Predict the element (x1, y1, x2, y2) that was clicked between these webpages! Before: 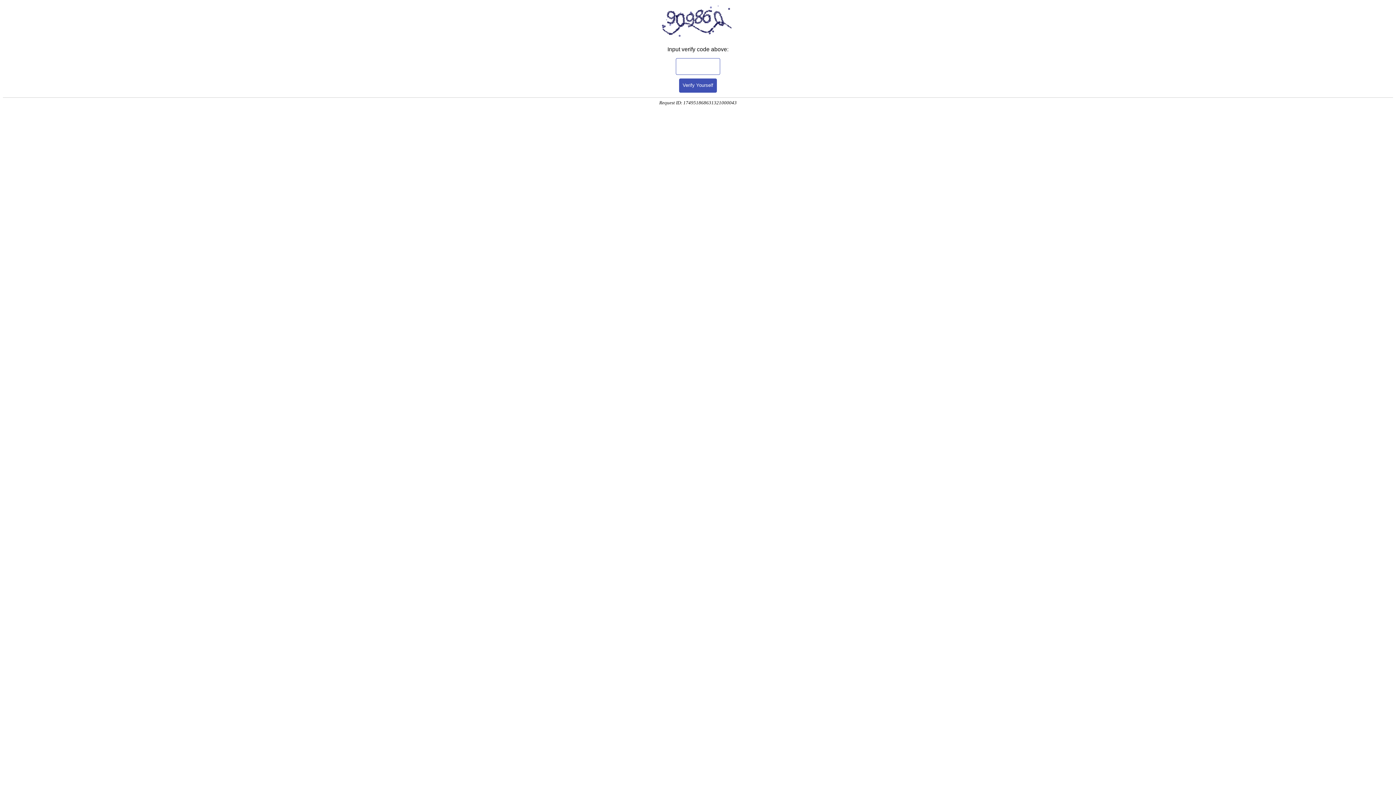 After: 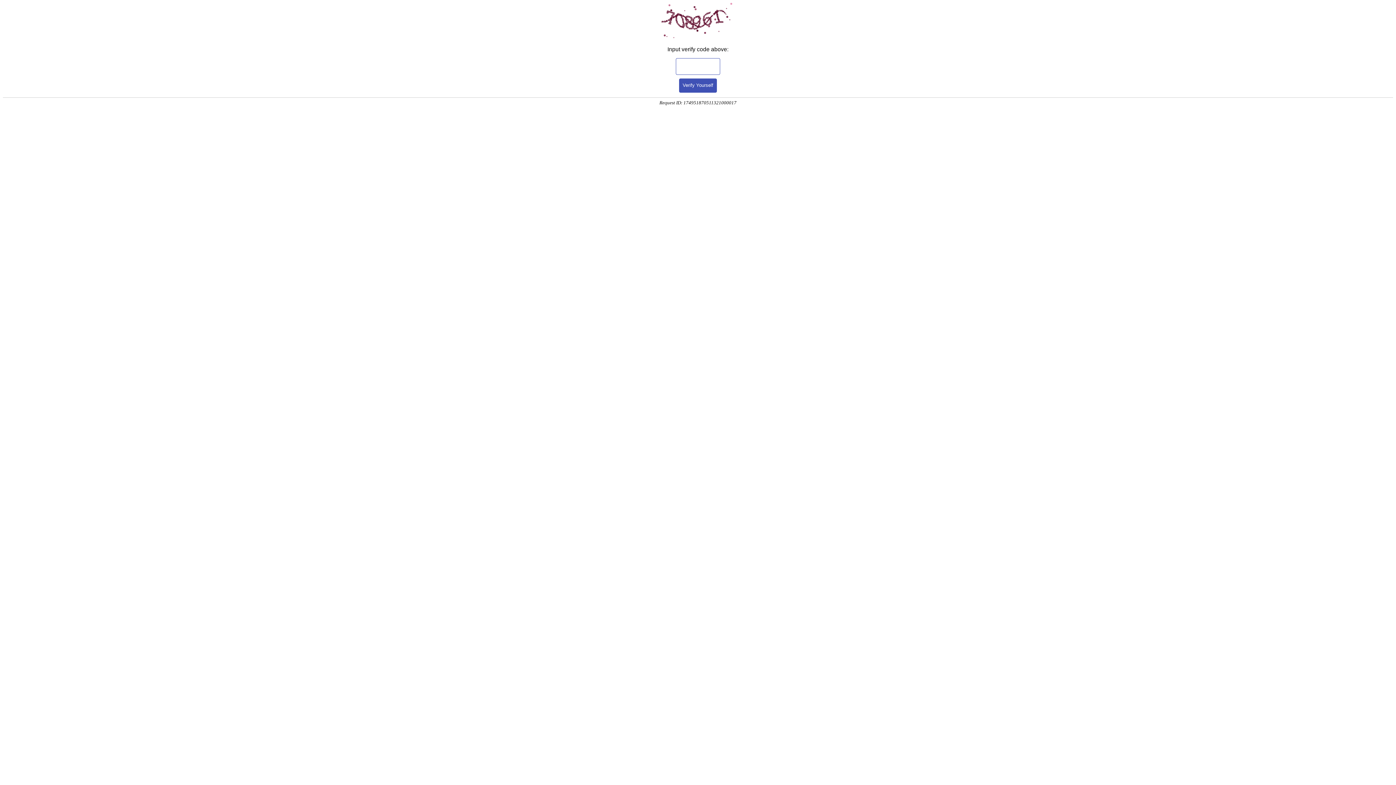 Action: bbox: (679, 78, 717, 92) label: Verify Yourself